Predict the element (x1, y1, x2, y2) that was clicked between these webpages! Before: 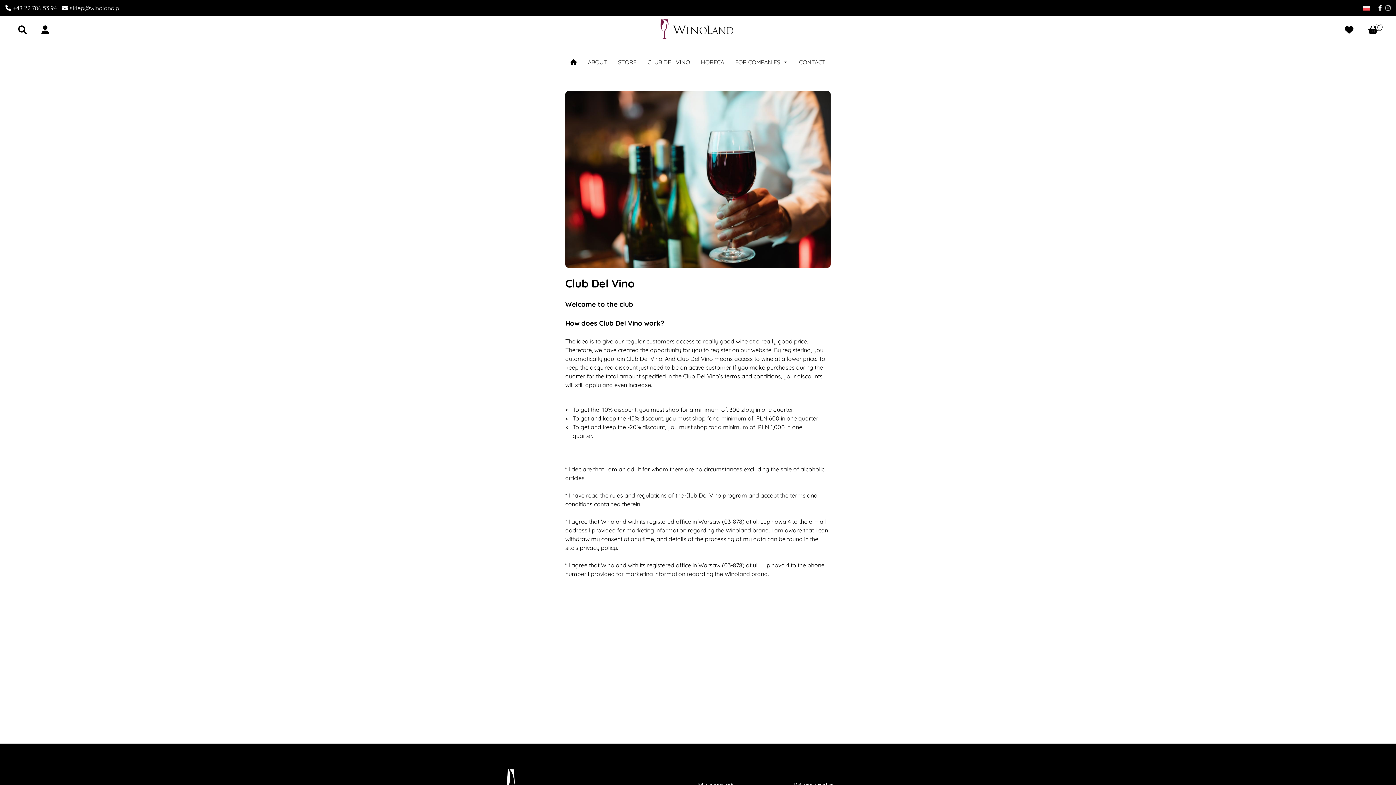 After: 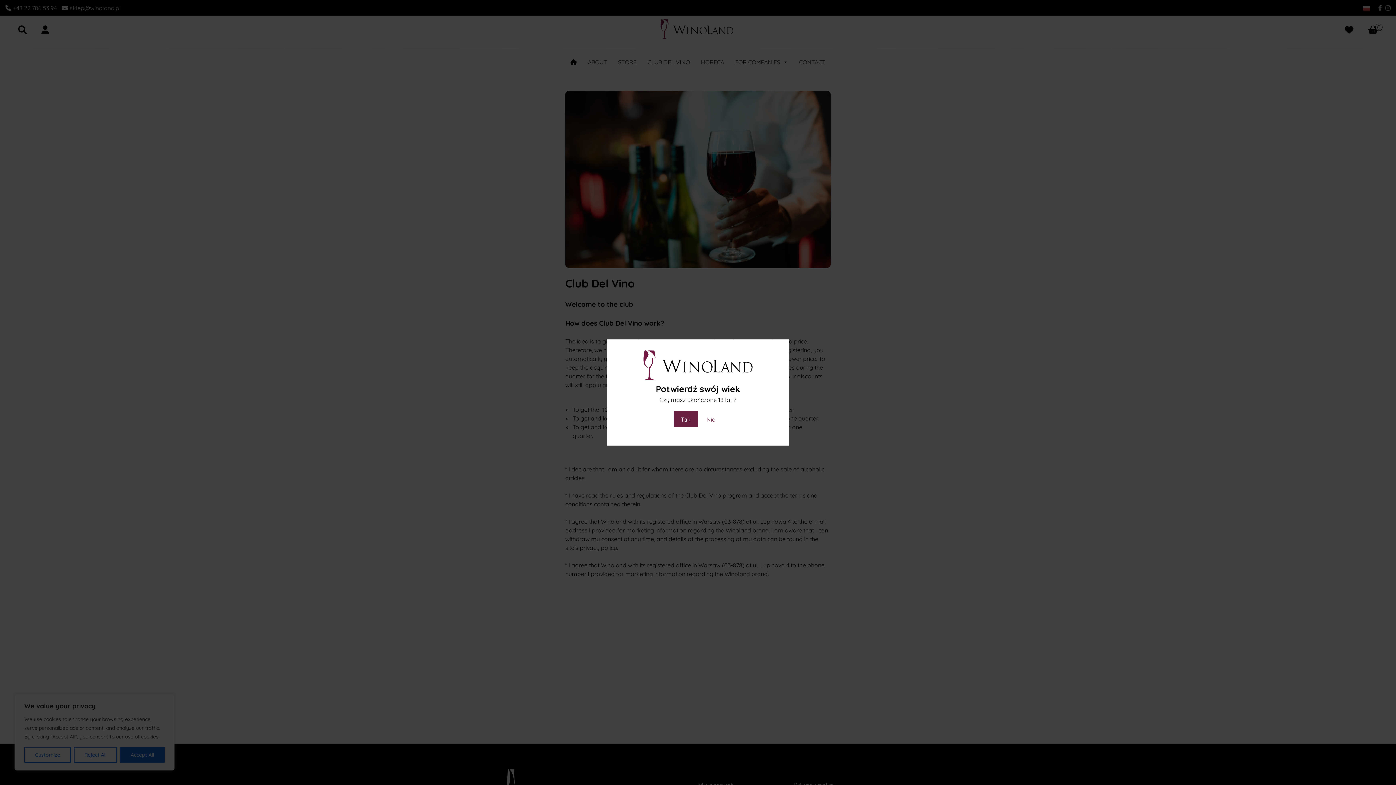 Action: bbox: (56, 3, 120, 12) label: sklep@winoland.pl